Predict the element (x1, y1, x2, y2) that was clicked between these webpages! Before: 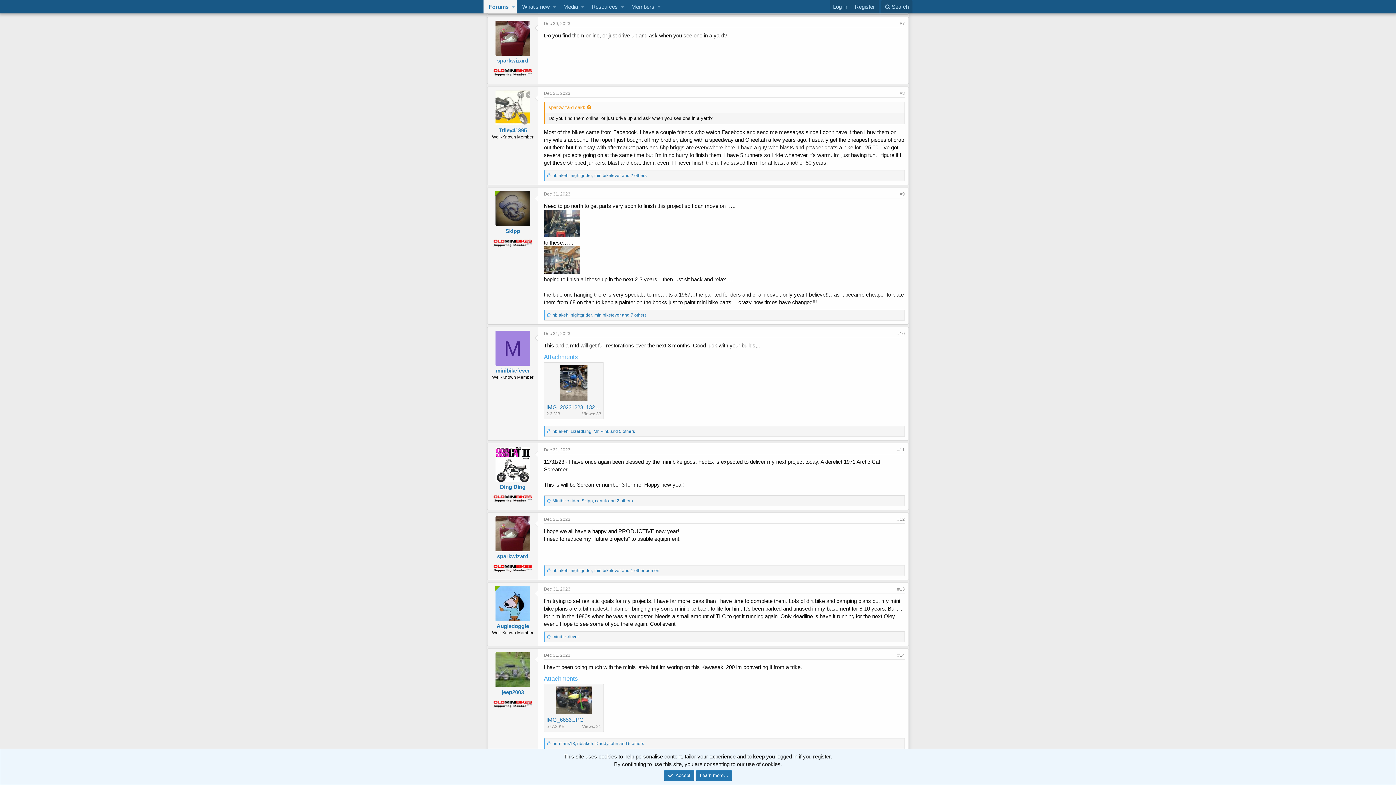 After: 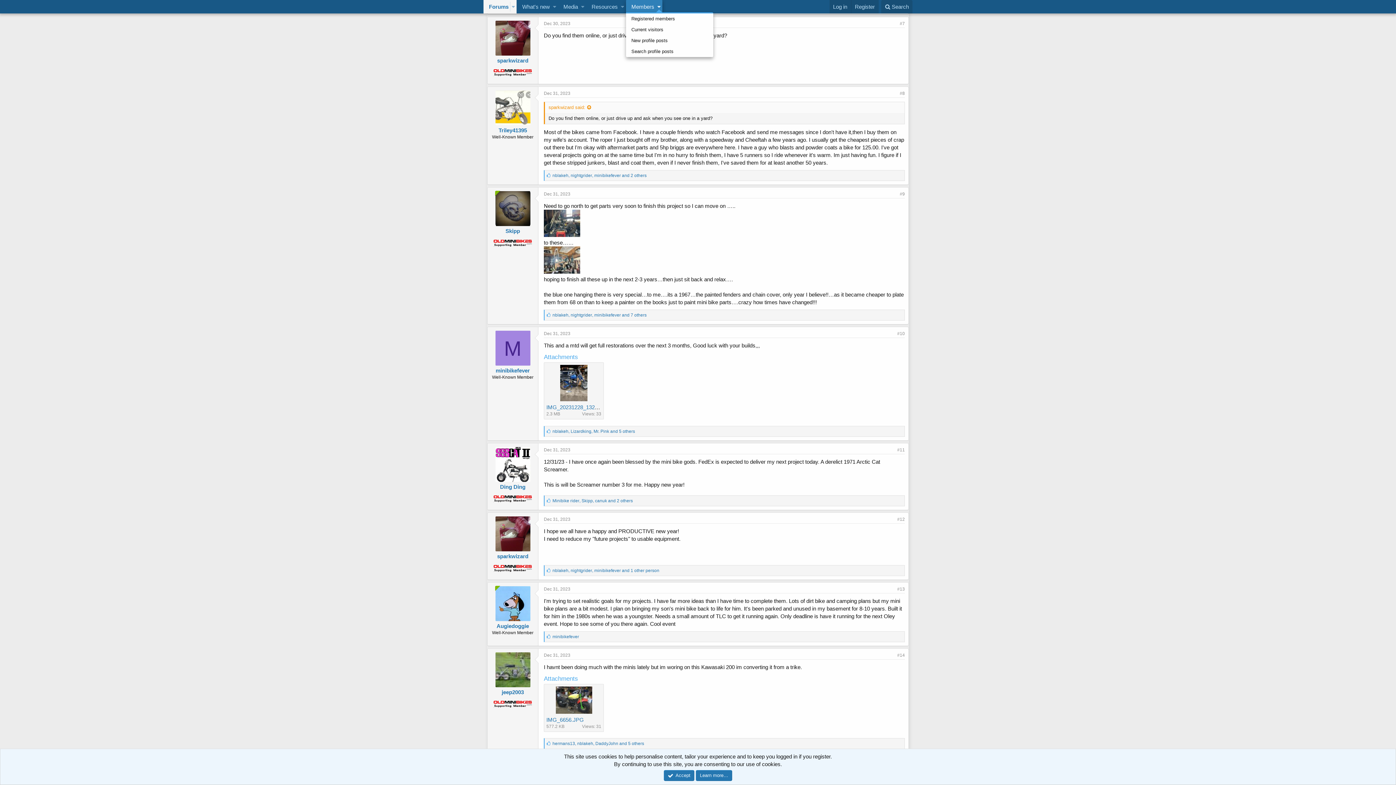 Action: label: Toggle expanded bbox: (655, 0, 662, 13)